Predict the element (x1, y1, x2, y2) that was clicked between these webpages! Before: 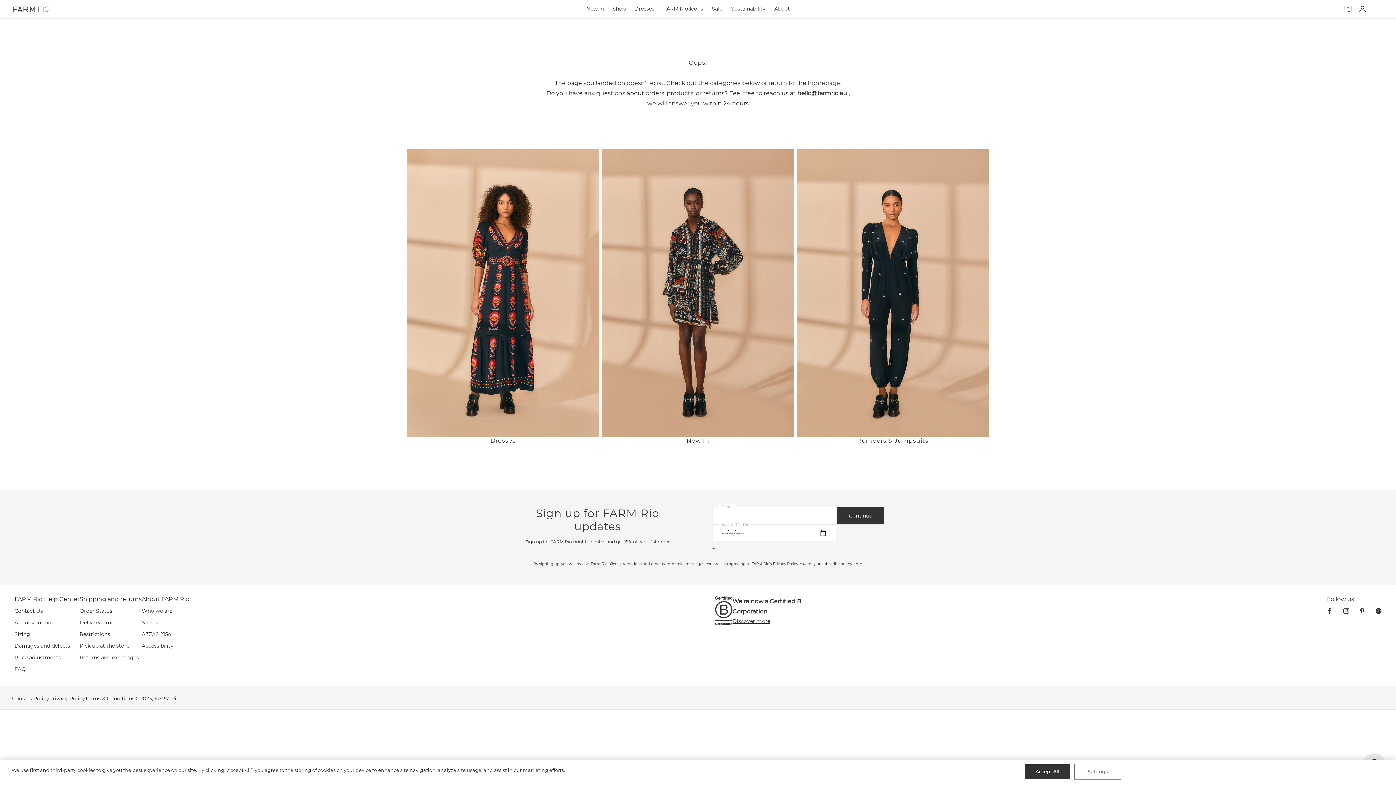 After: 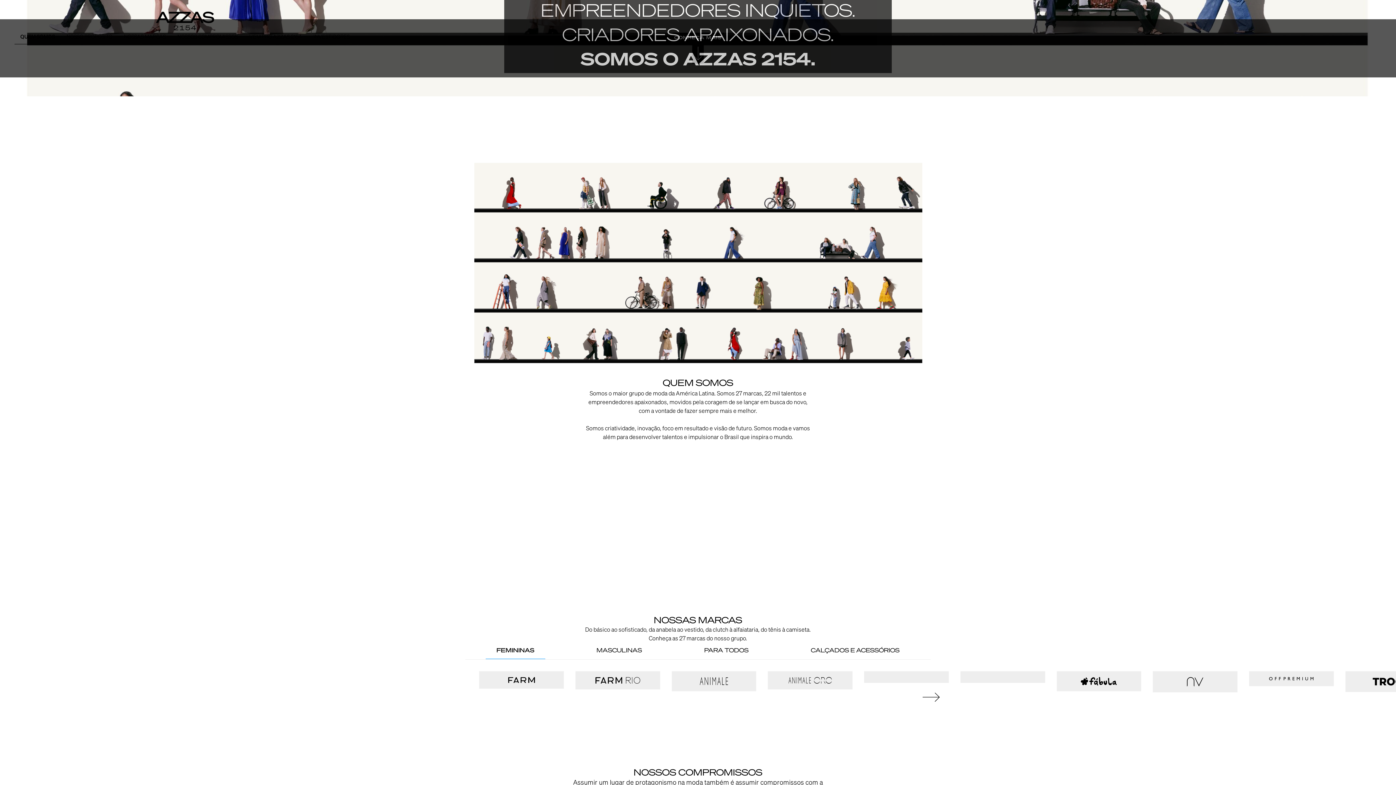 Action: bbox: (141, 631, 171, 637) label: AZZAS 2154